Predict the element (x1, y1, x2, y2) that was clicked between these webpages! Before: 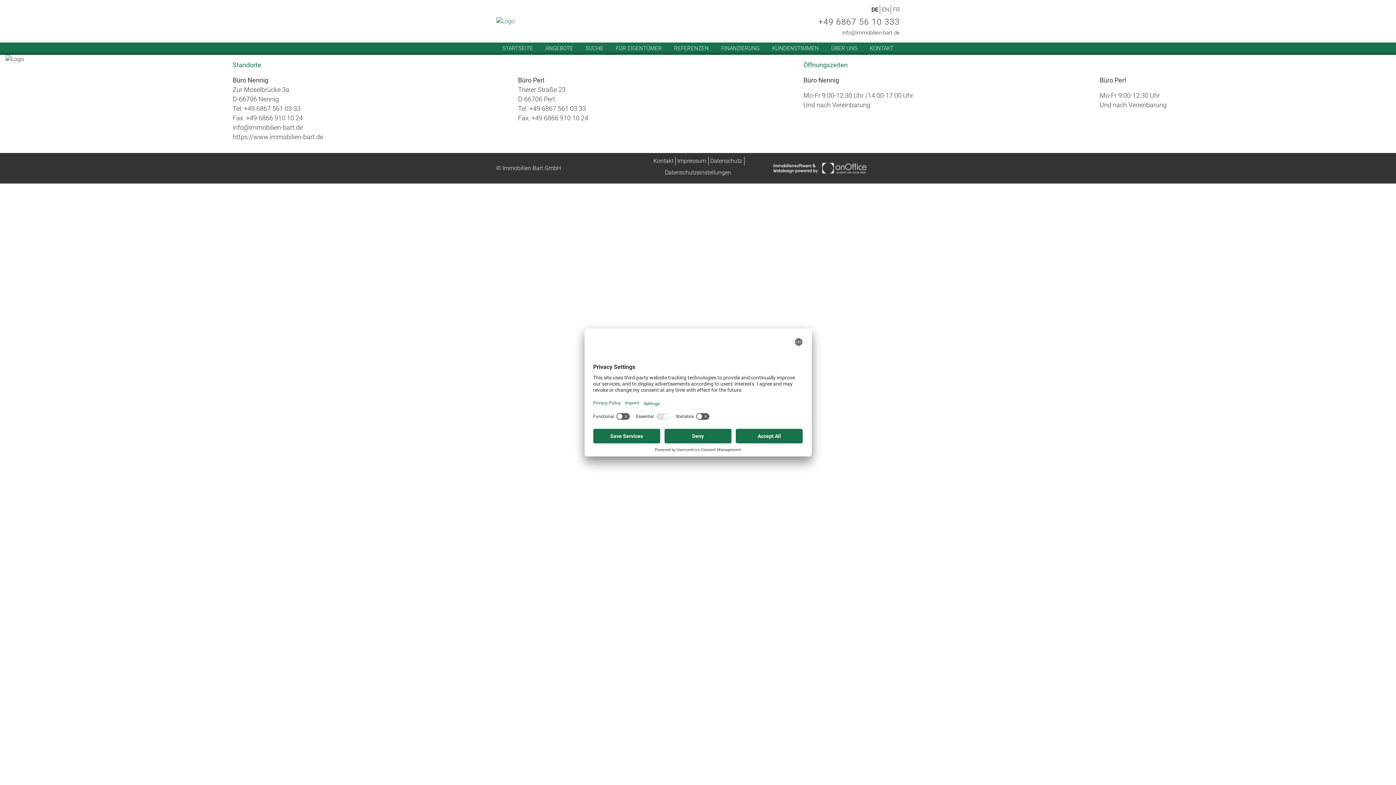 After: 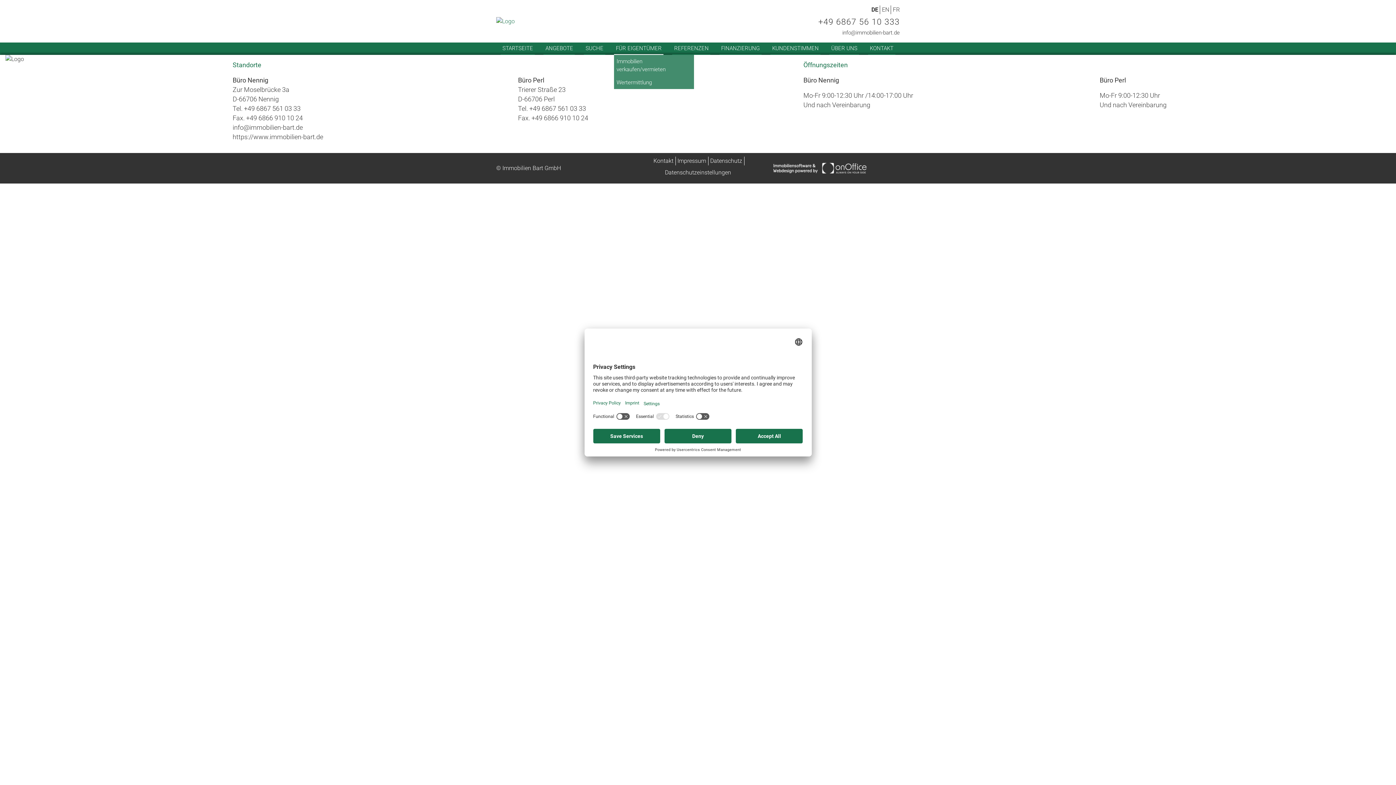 Action: label: FÜR EIGENTÜMER bbox: (614, 42, 663, 54)